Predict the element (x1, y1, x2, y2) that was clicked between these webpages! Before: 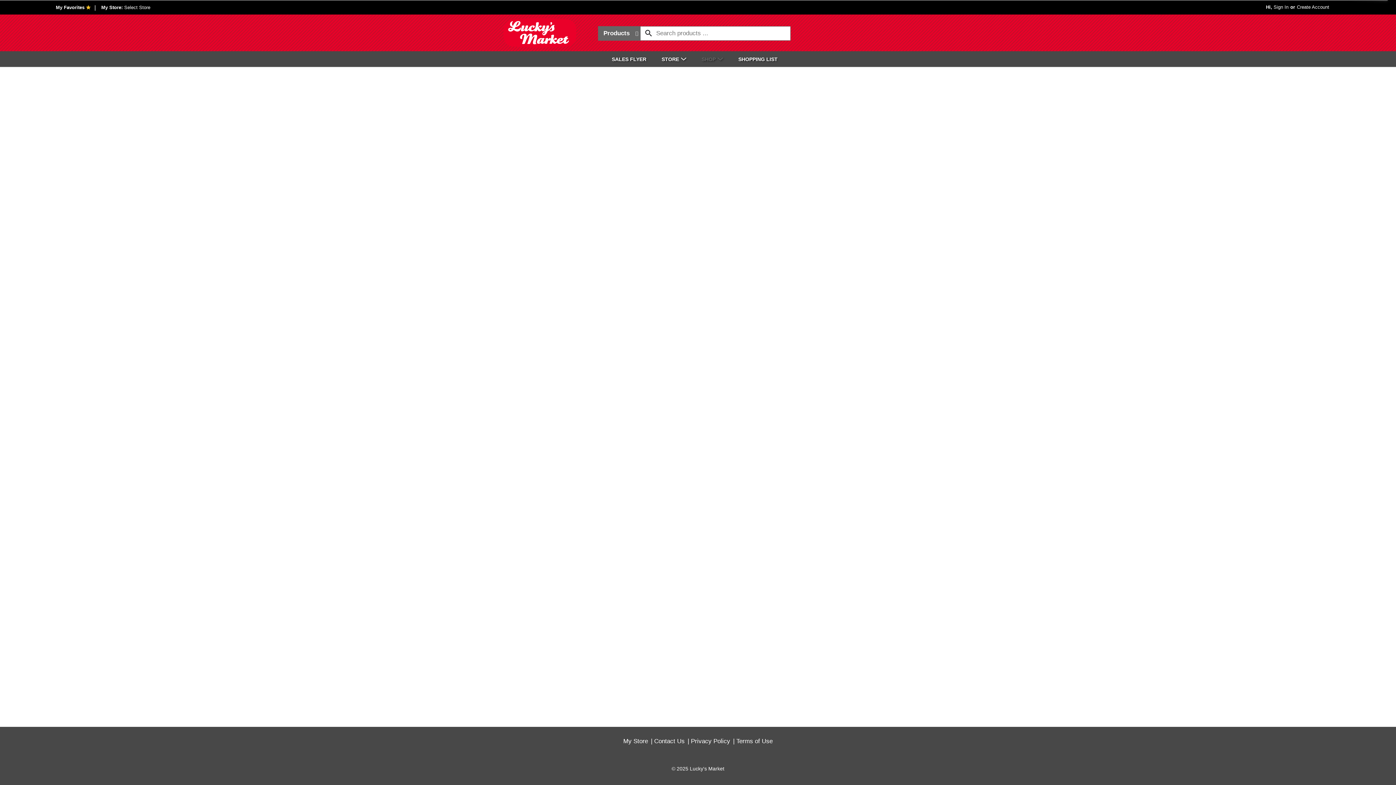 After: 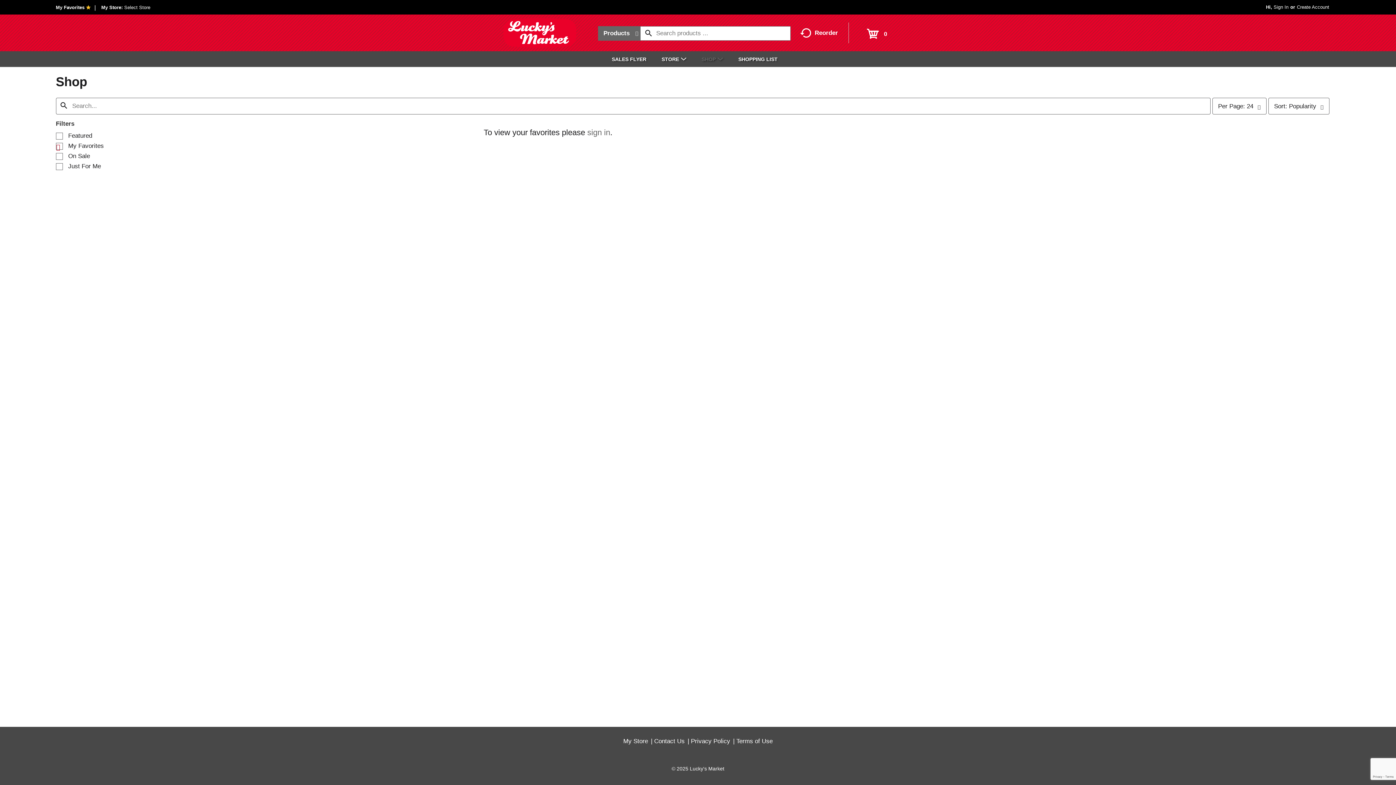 Action: label: My Favorites  bbox: (55, 4, 90, 10)